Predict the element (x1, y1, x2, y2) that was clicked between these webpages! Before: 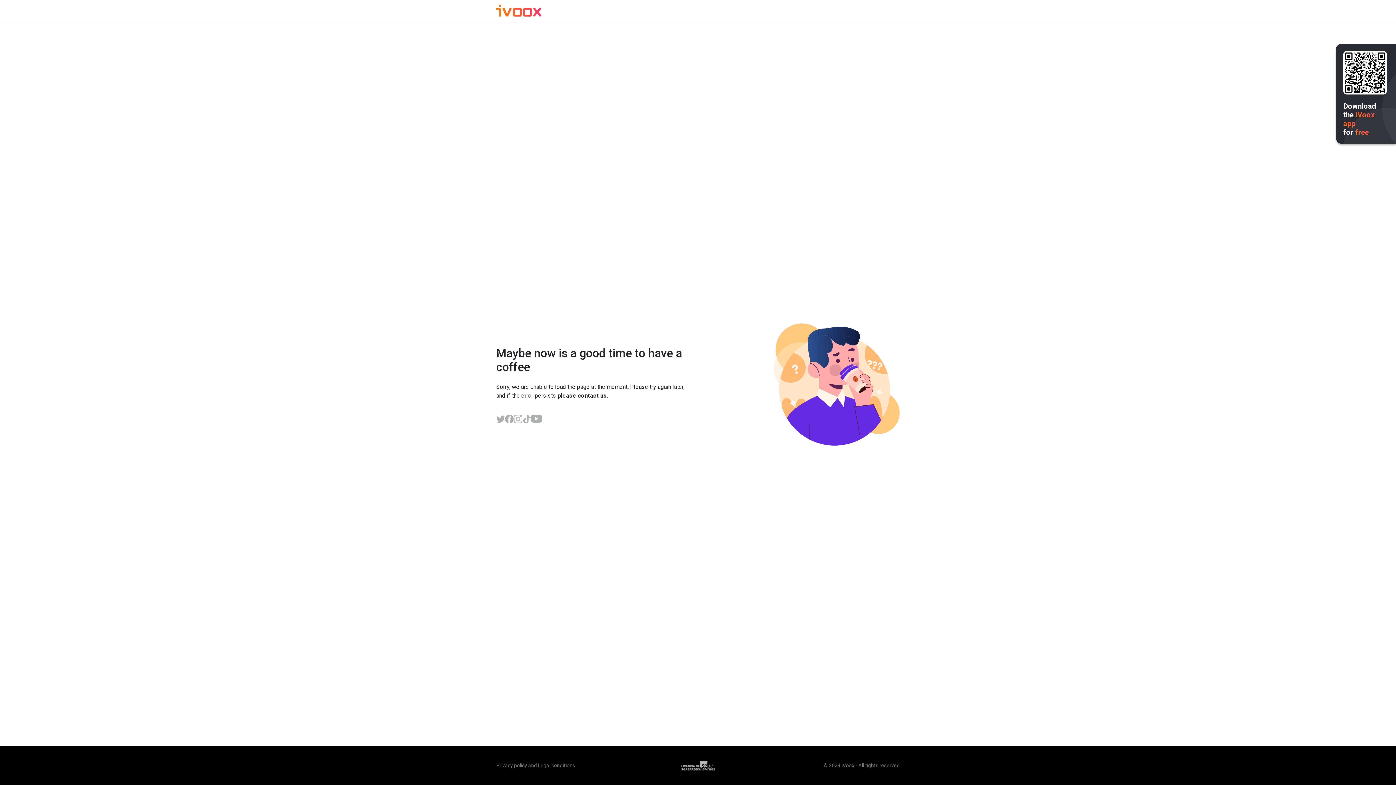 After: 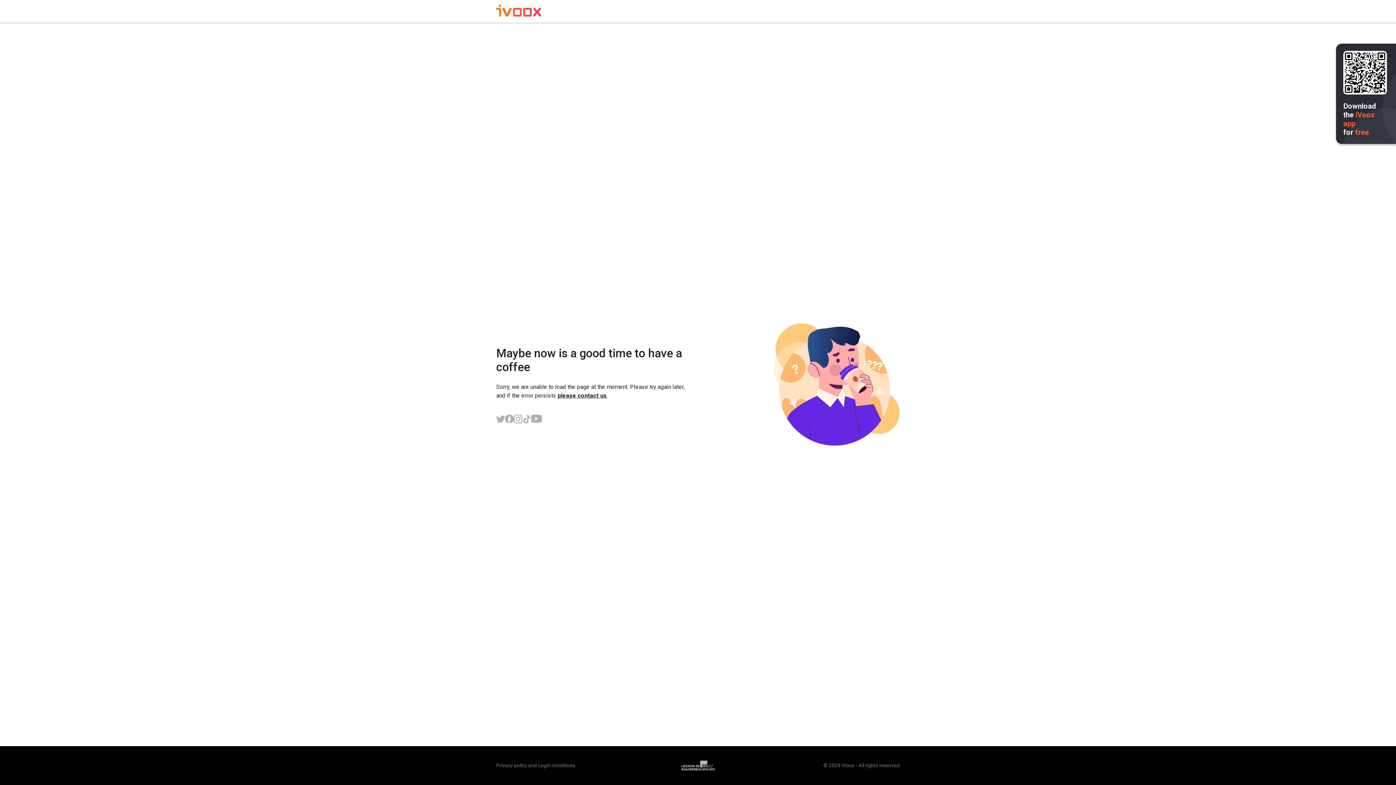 Action: bbox: (531, 414, 542, 423)